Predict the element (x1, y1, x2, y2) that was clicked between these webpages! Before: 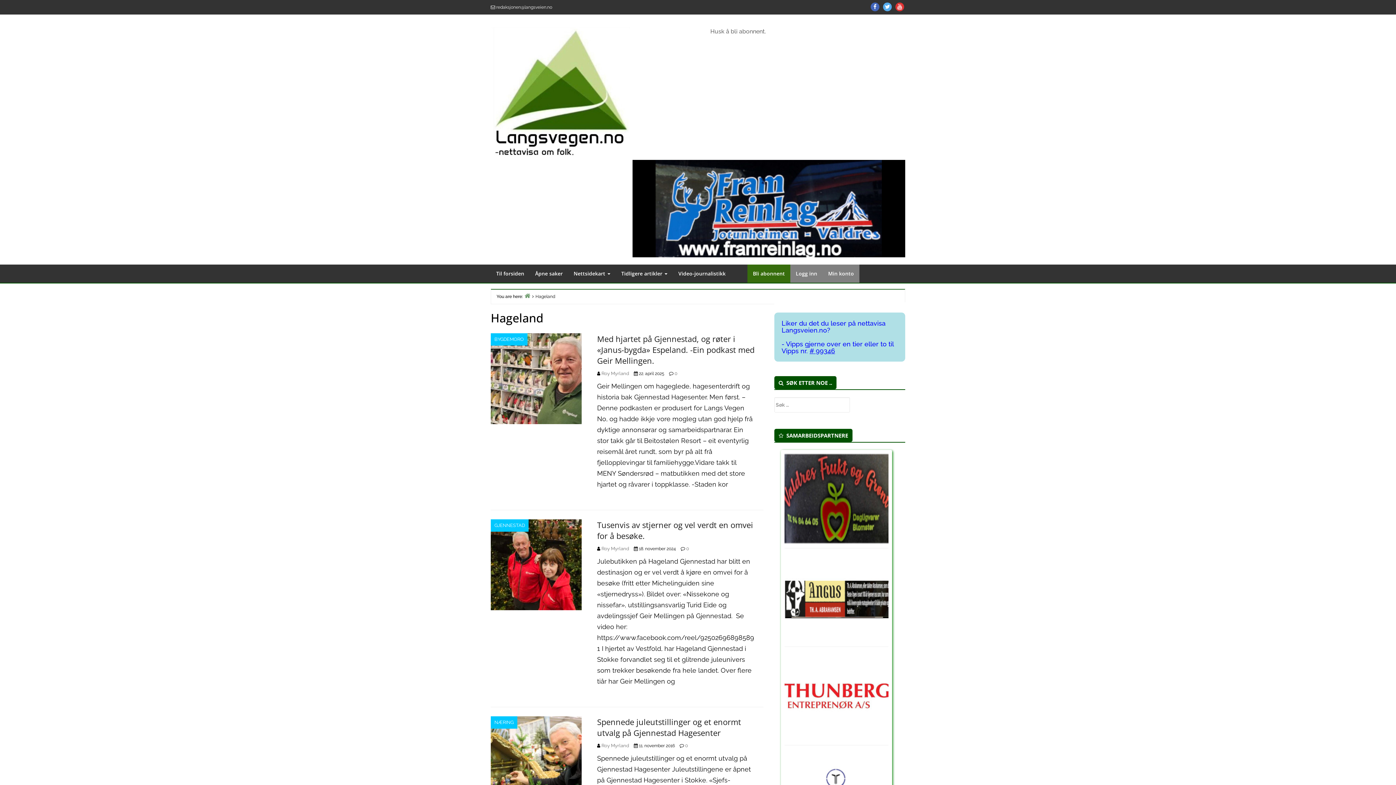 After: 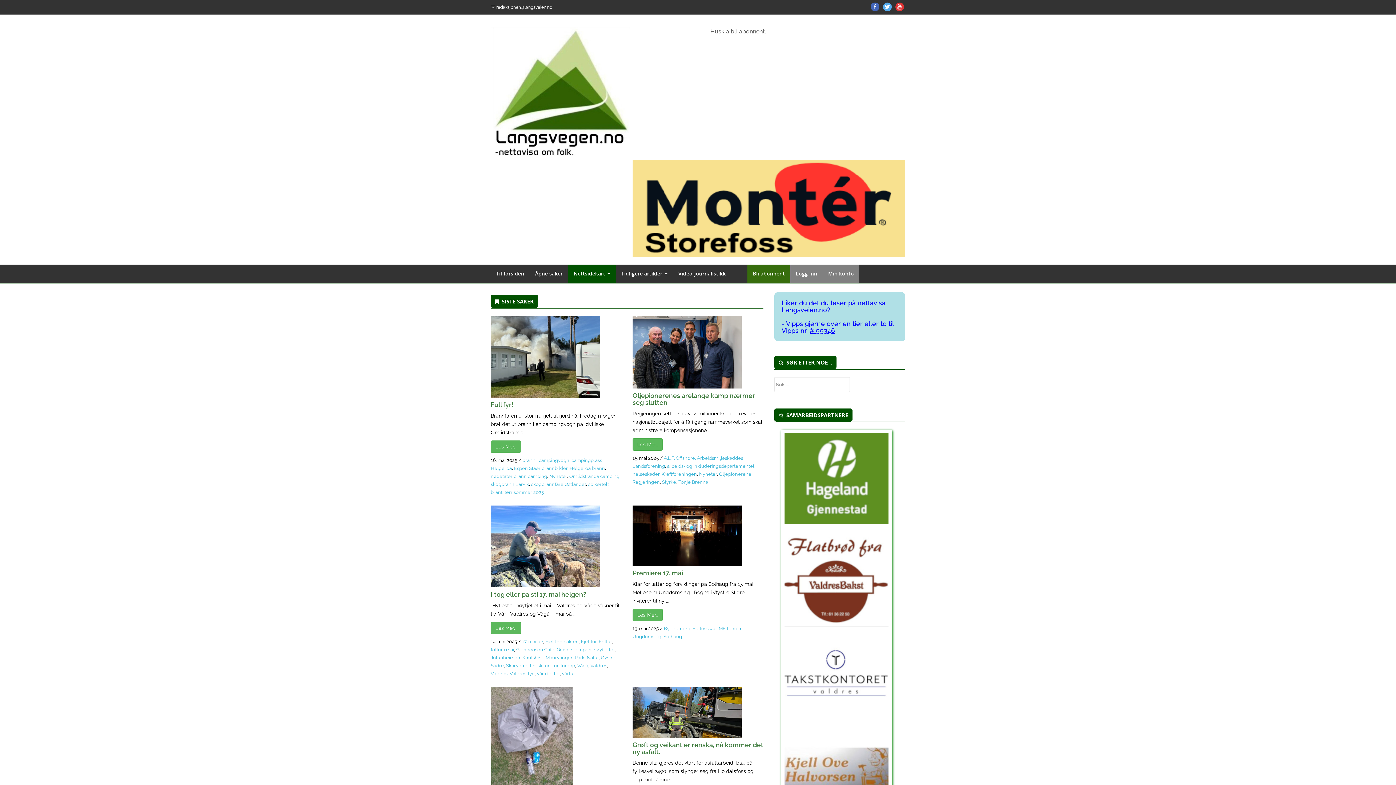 Action: bbox: (568, 264, 616, 282) label: Nettsidekart 